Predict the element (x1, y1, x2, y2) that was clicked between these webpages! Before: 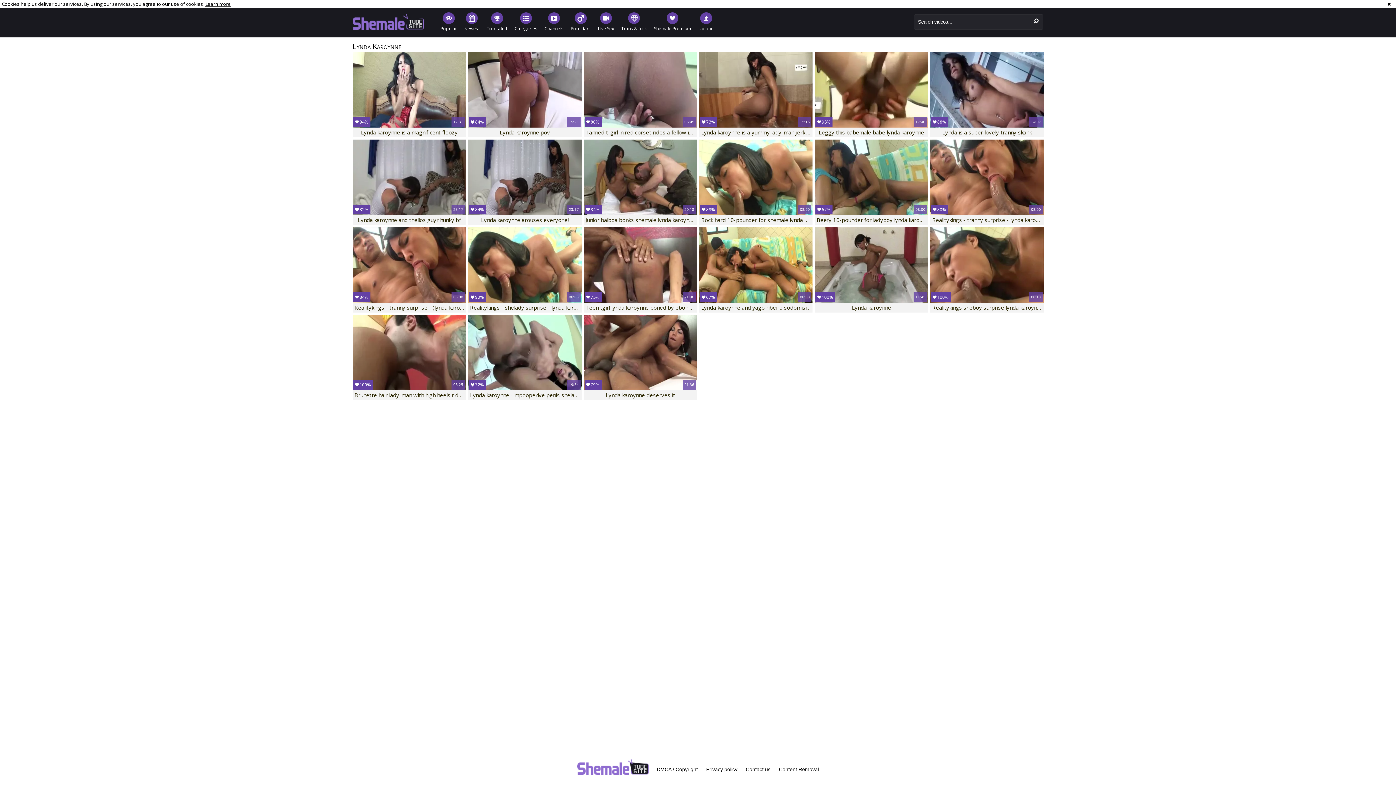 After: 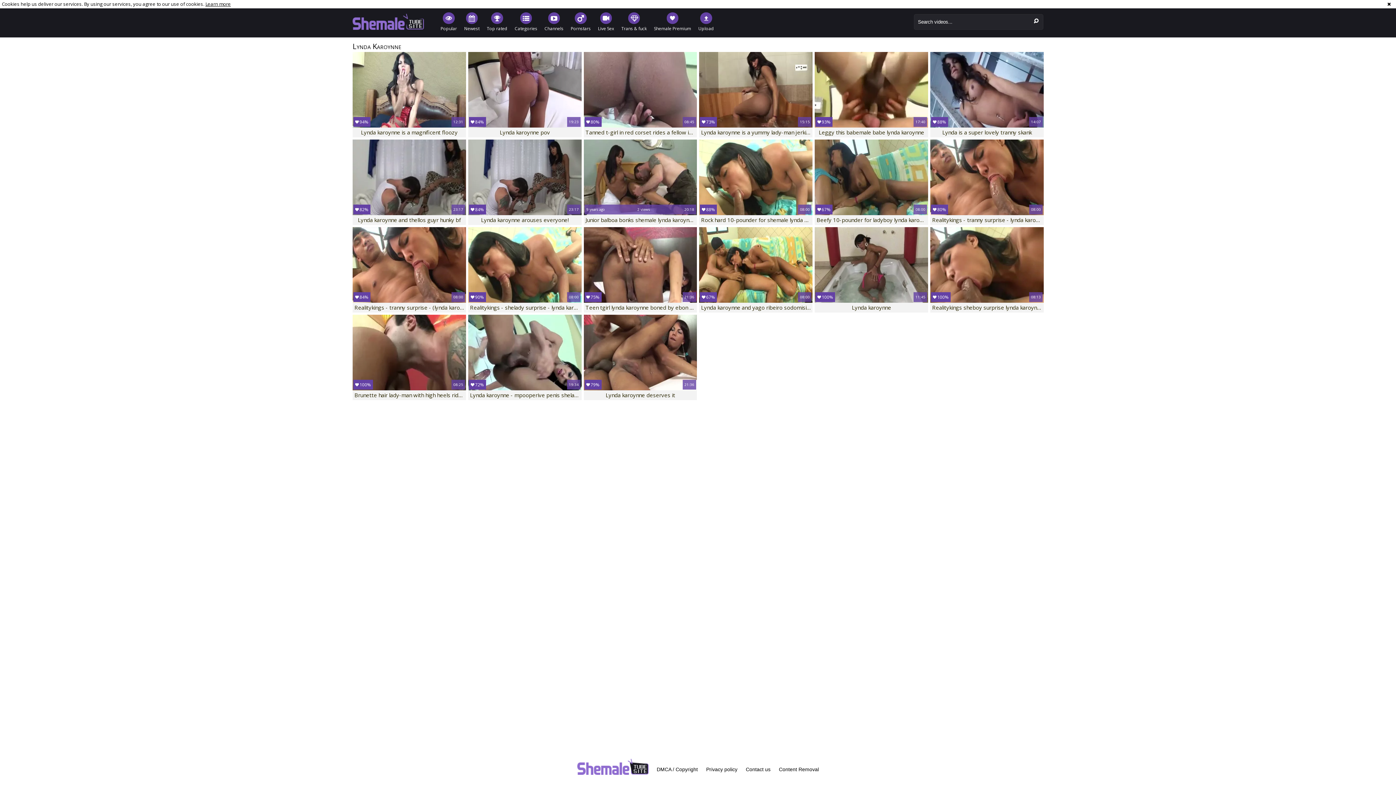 Action: label: 84%
9 years ago	2 views	20:18
Junior balboa bonks shemale lynda karoynne bbox: (583, 139, 697, 225)